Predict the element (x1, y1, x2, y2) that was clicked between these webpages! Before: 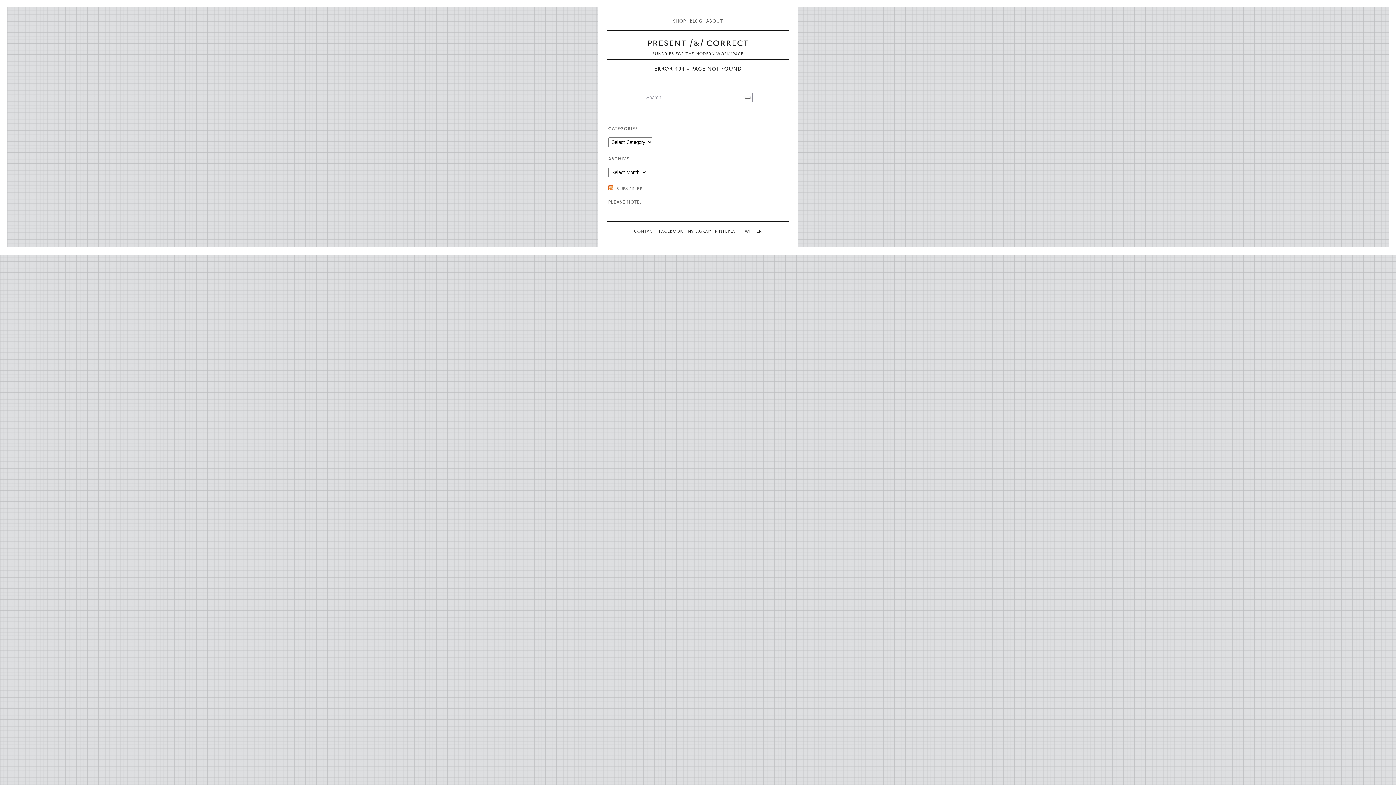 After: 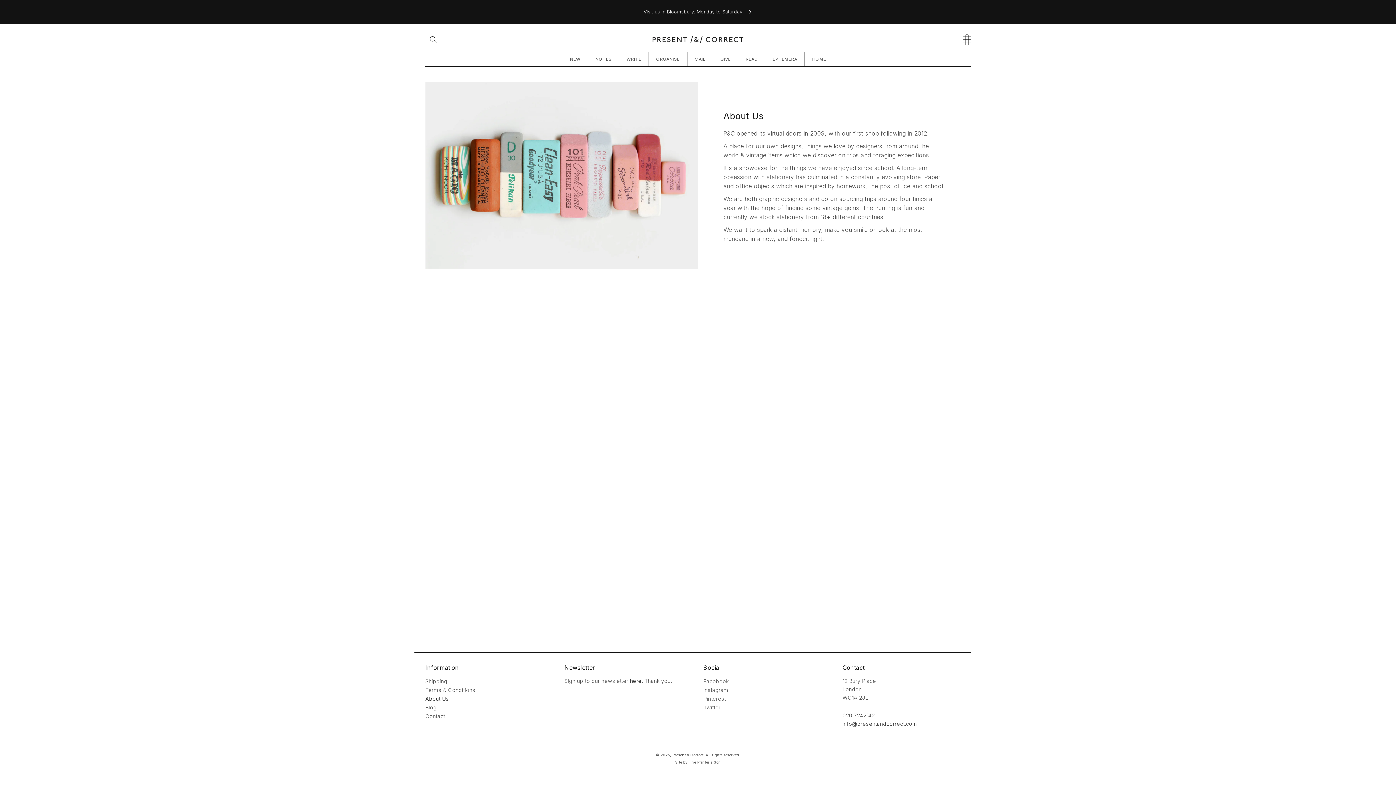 Action: bbox: (705, 19, 724, 23) label: ABOUT